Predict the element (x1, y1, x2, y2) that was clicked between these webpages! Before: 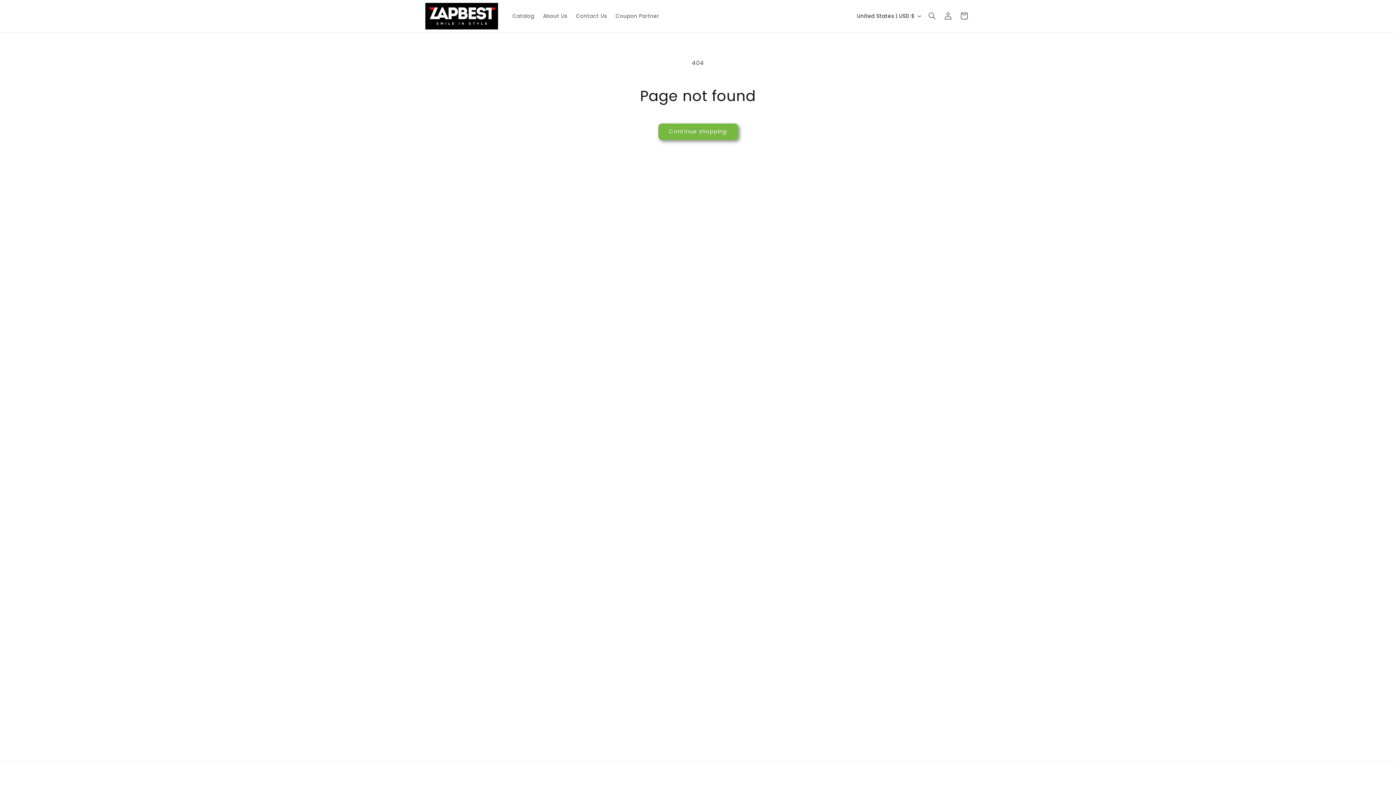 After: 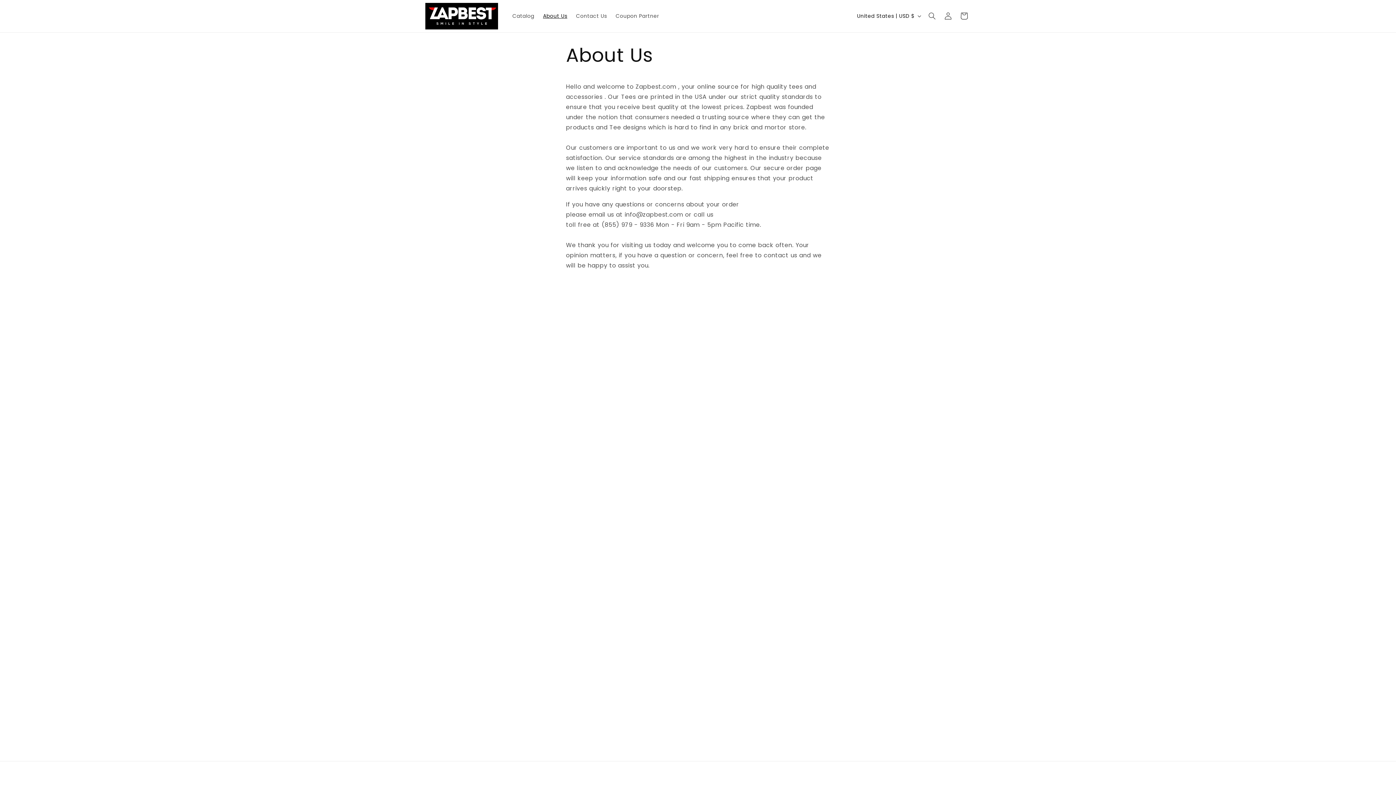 Action: label: About Us bbox: (538, 8, 571, 23)